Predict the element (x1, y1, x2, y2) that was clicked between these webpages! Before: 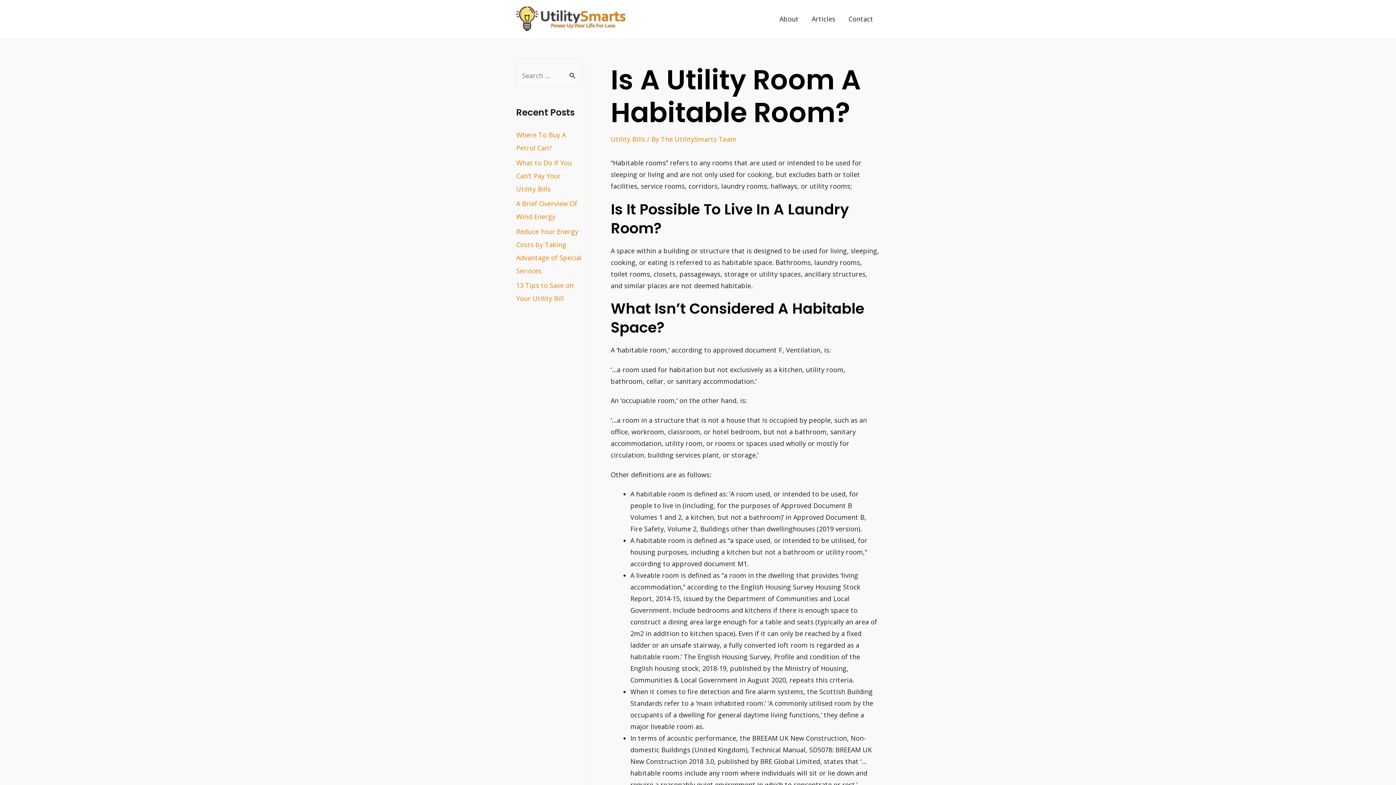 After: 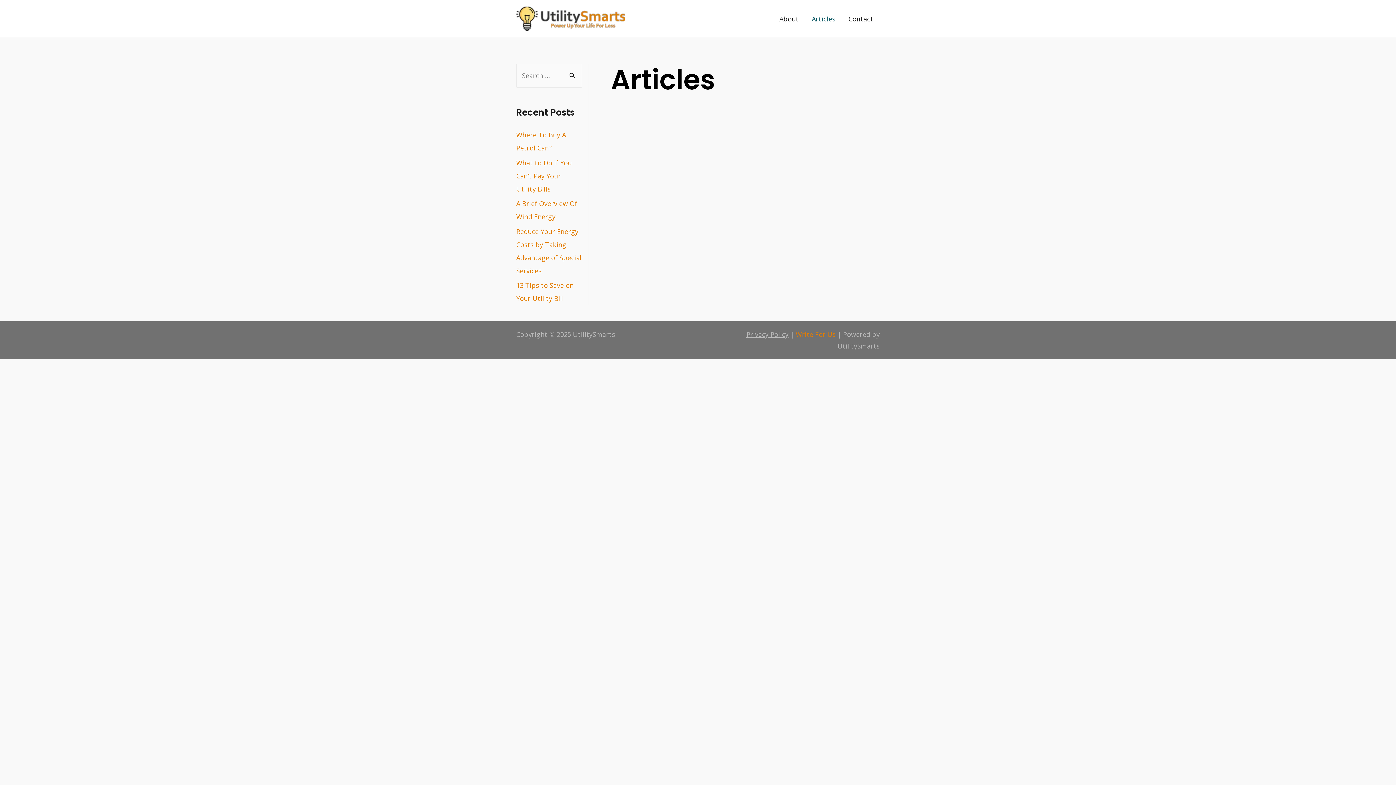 Action: bbox: (805, 6, 842, 31) label: Articles